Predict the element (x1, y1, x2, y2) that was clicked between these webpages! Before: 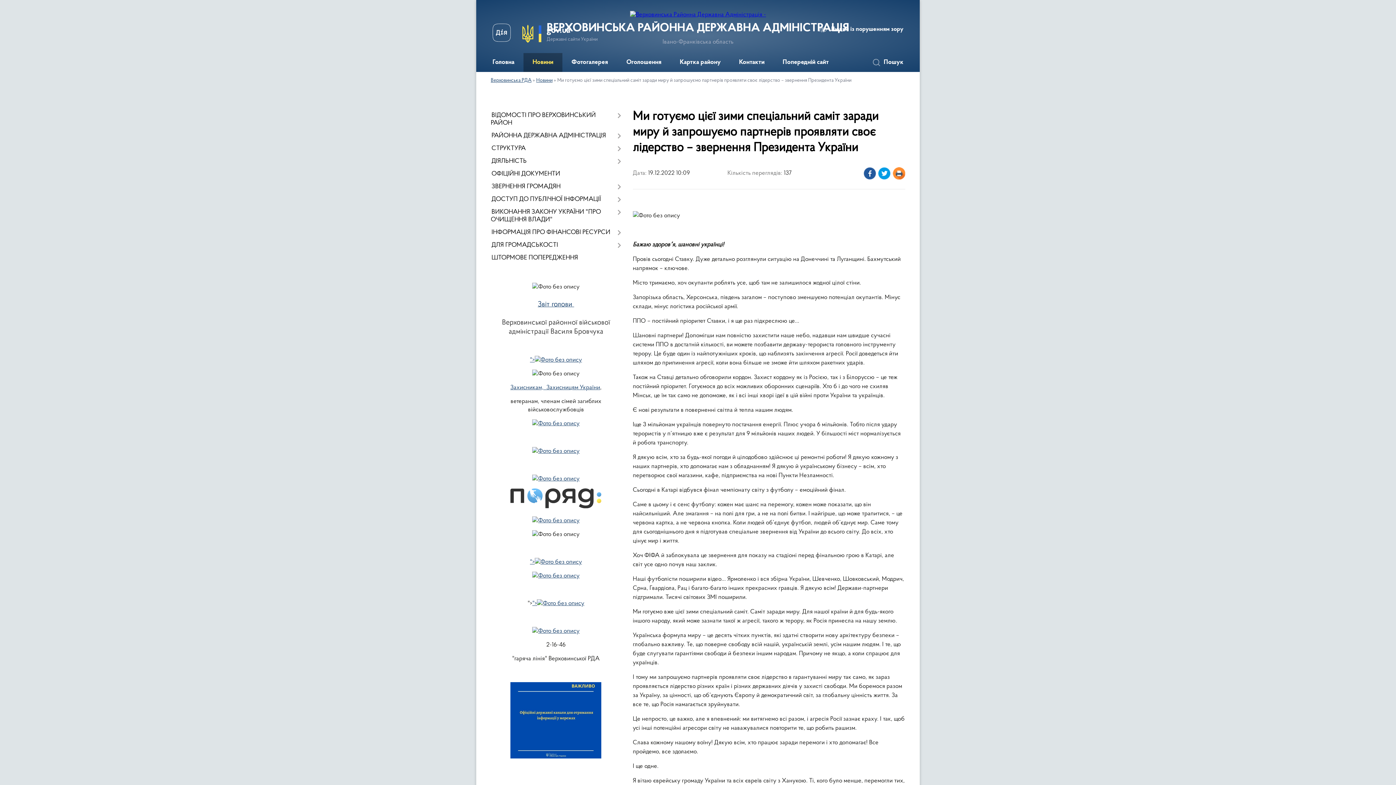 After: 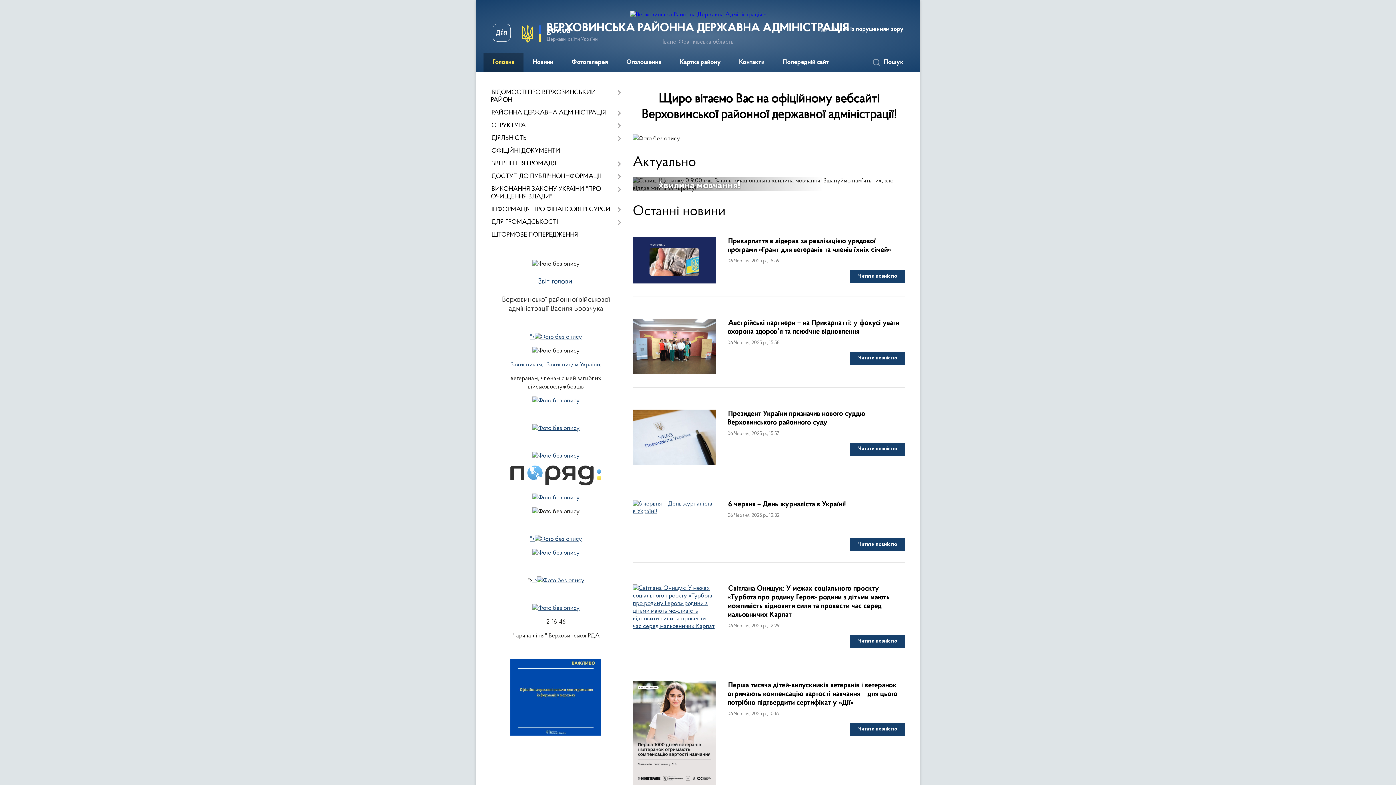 Action: bbox: (490, 78, 531, 83) label: Верховинська РДА